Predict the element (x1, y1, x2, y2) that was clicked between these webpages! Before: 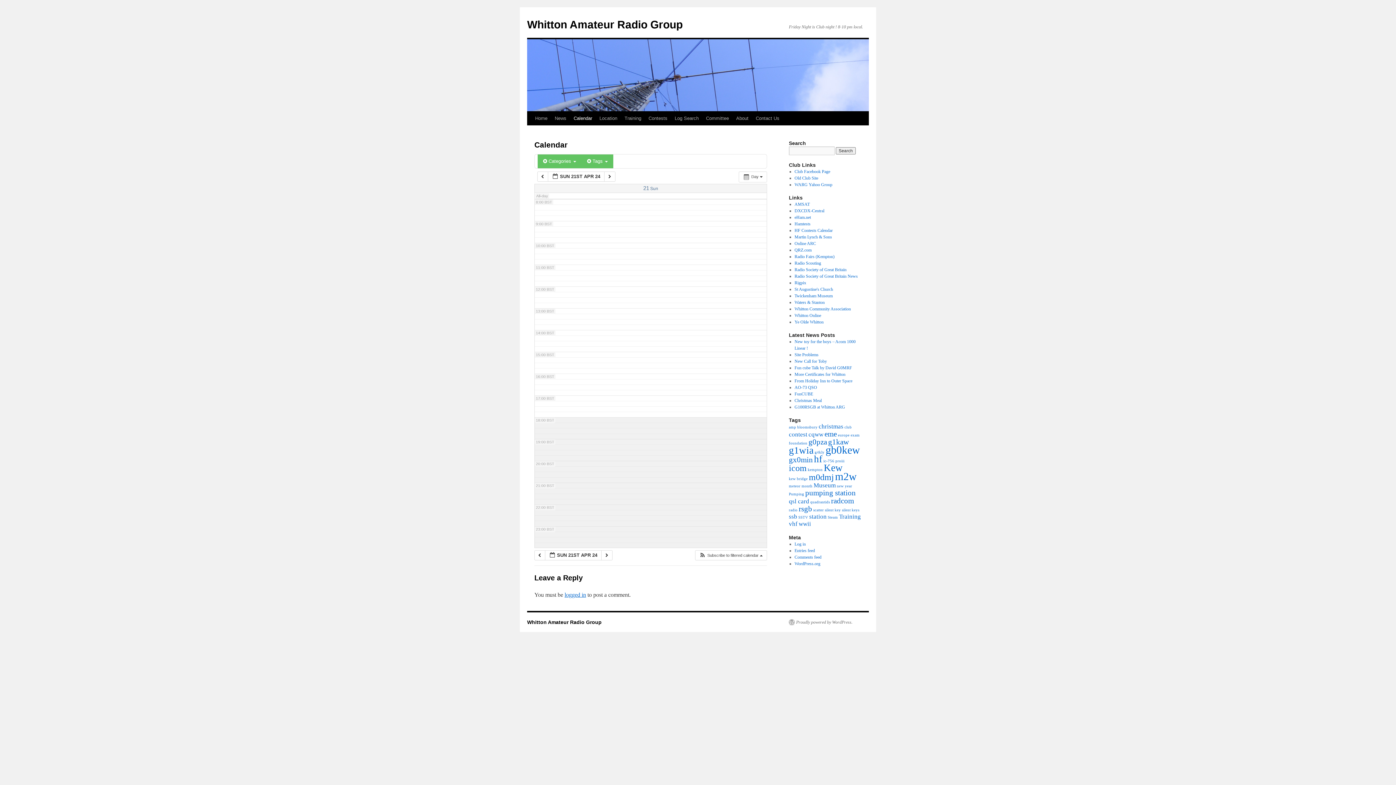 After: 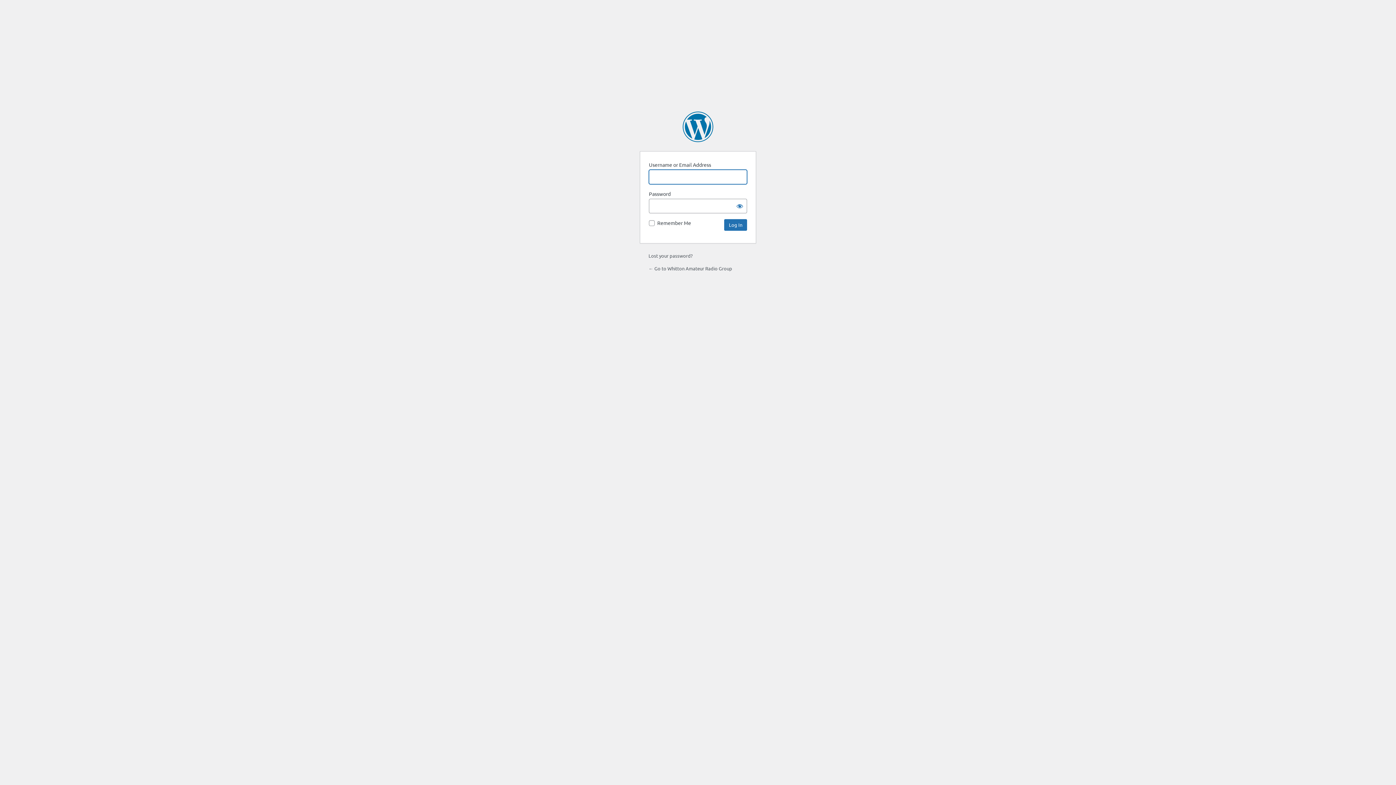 Action: bbox: (794, 541, 806, 546) label: Log in